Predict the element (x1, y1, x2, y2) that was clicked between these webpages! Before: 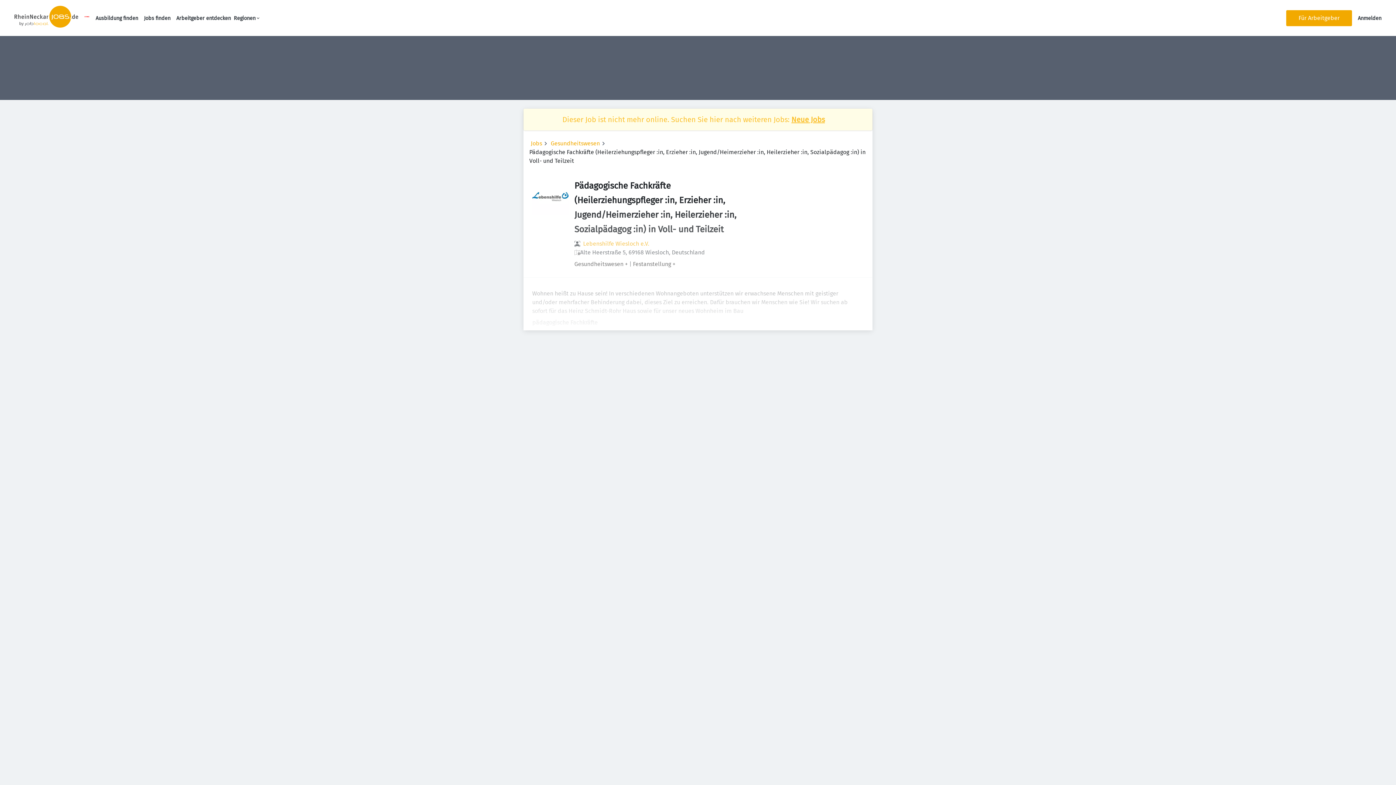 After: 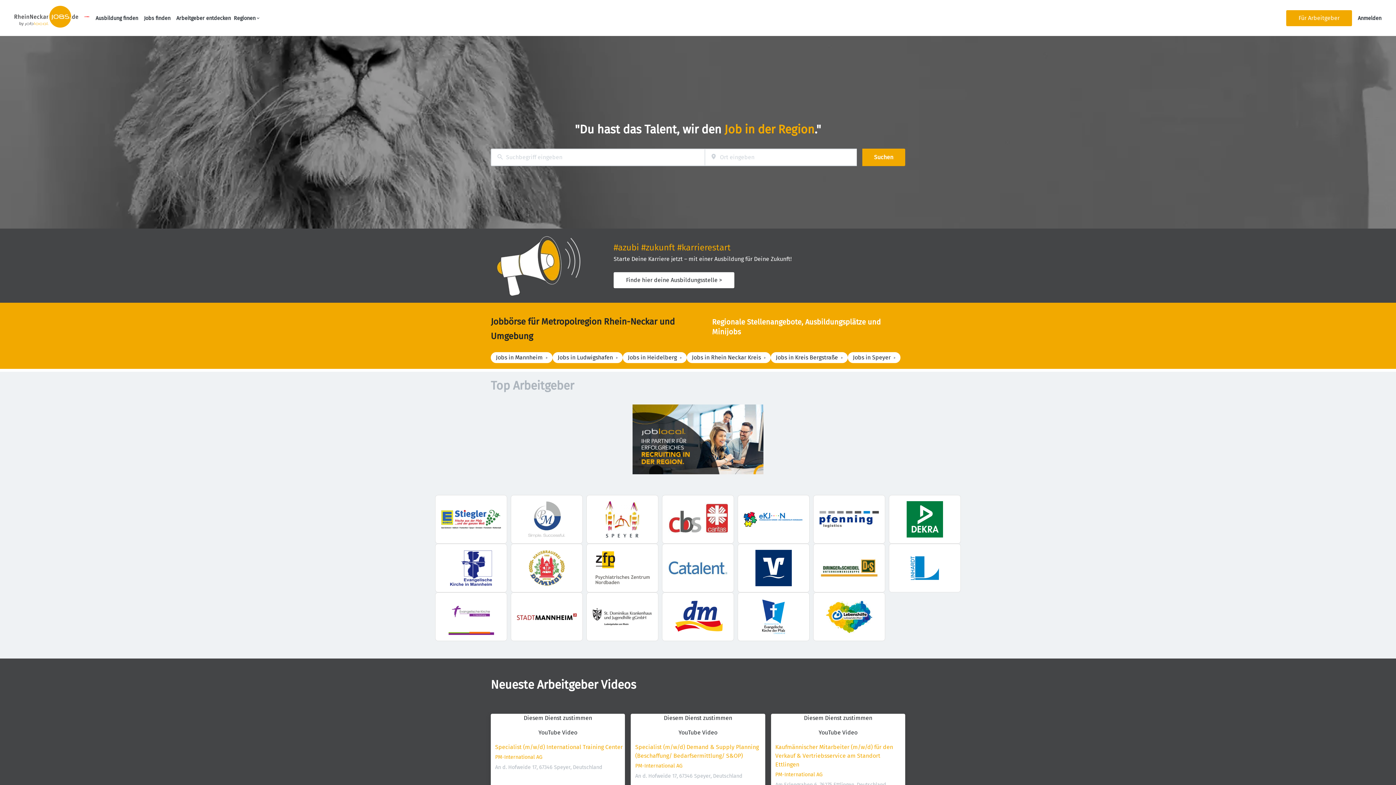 Action: bbox: (14, 5, 78, 30)